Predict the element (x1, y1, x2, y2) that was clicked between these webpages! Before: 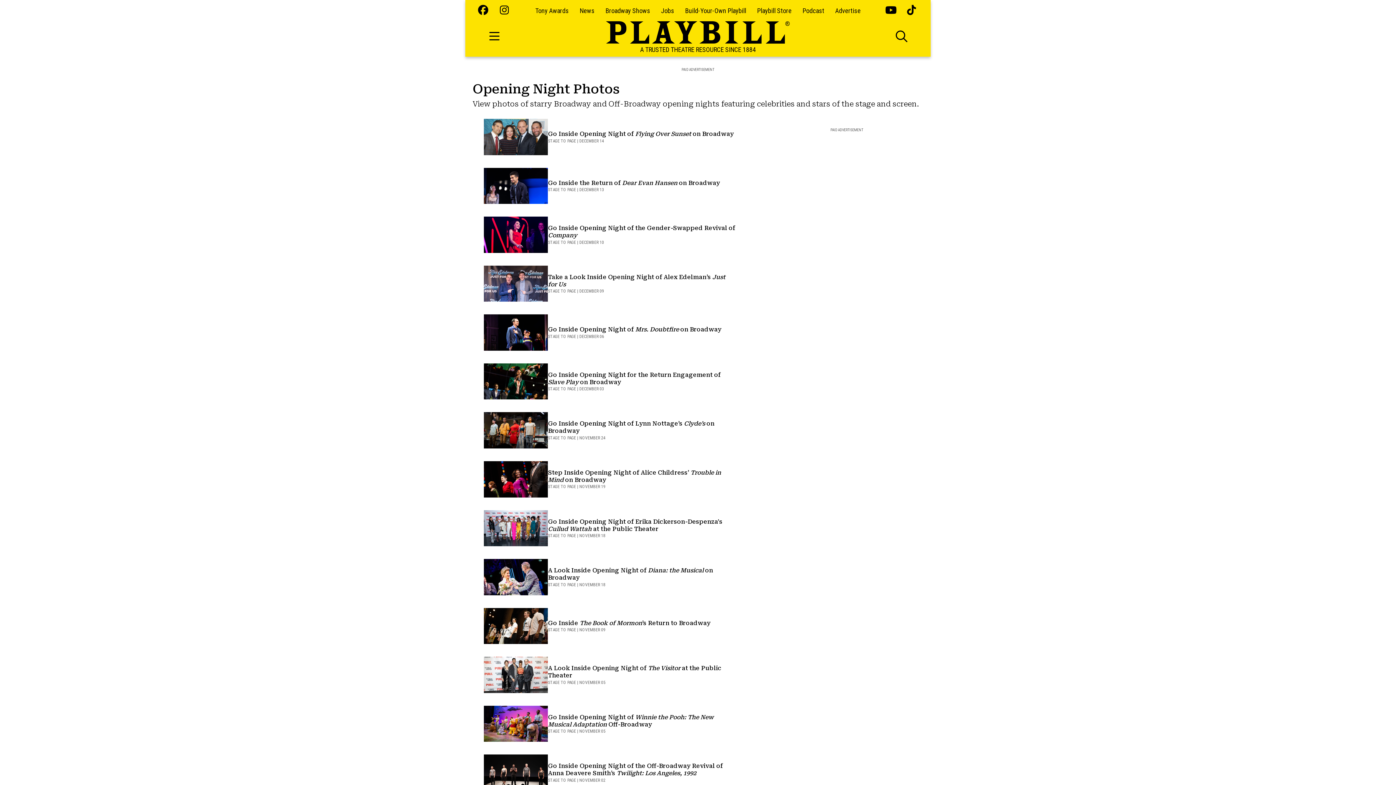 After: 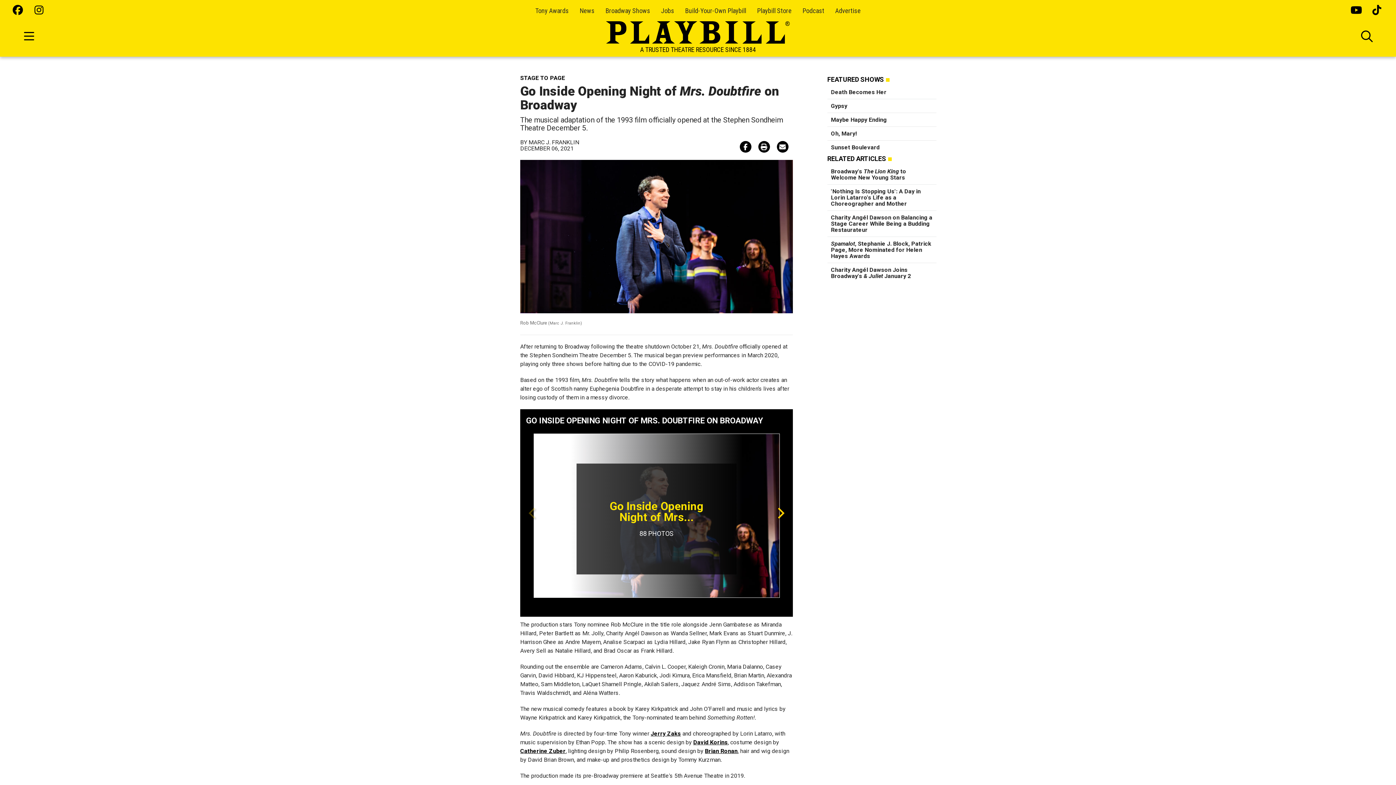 Action: label: Go Inside Opening Night of Mrs. Doubtfire on Broadway
STAGE TO PAGE | DECEMBER 06 bbox: (480, 311, 767, 354)